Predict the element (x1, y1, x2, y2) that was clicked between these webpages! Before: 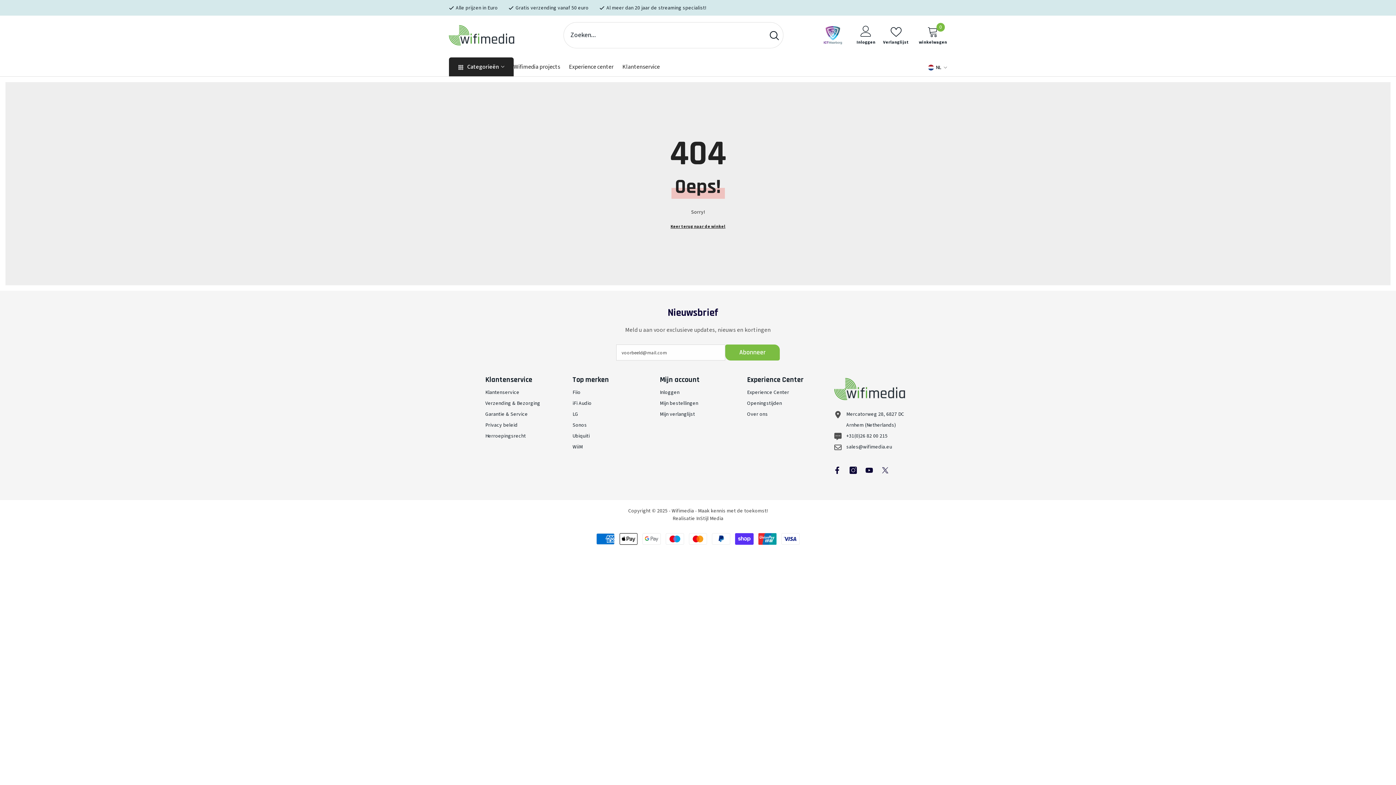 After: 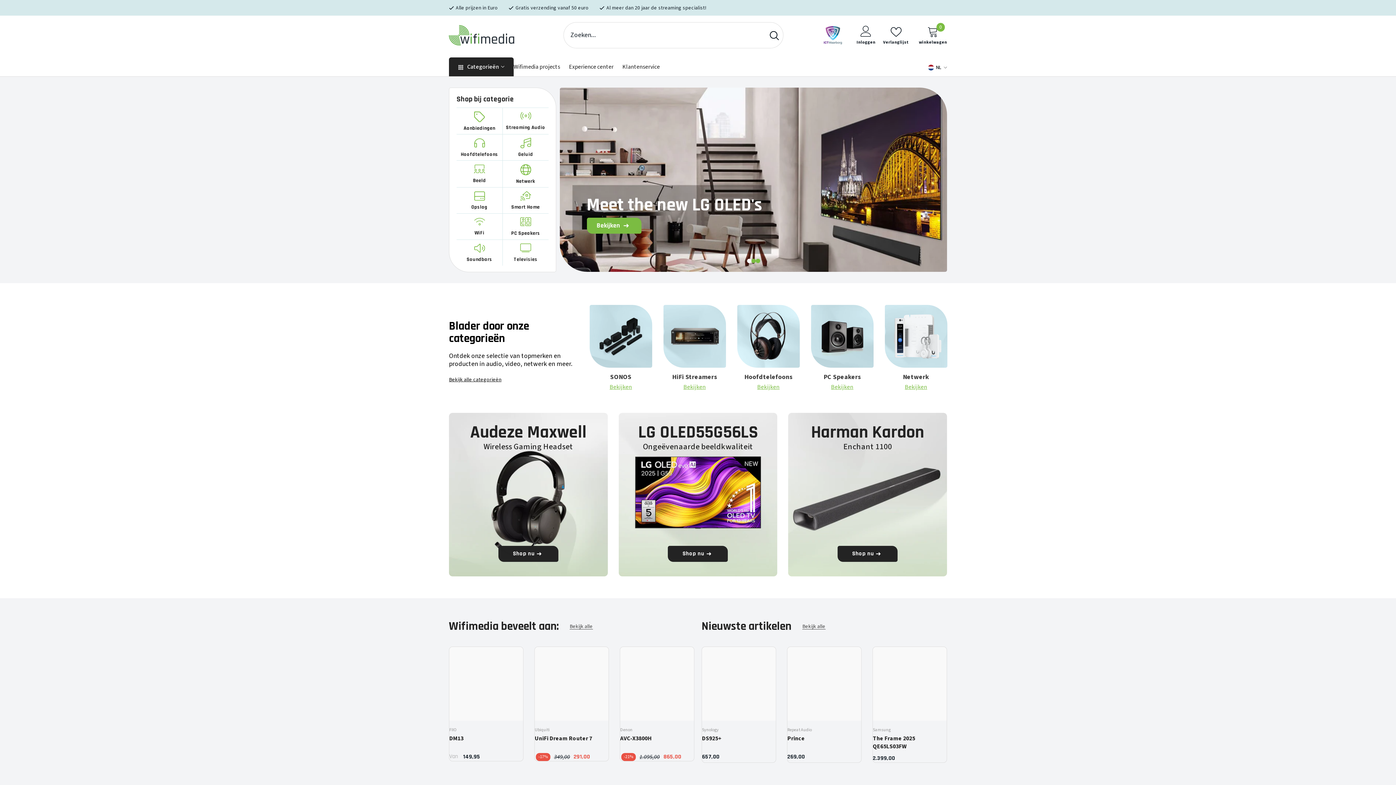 Action: bbox: (449, 25, 545, 45)